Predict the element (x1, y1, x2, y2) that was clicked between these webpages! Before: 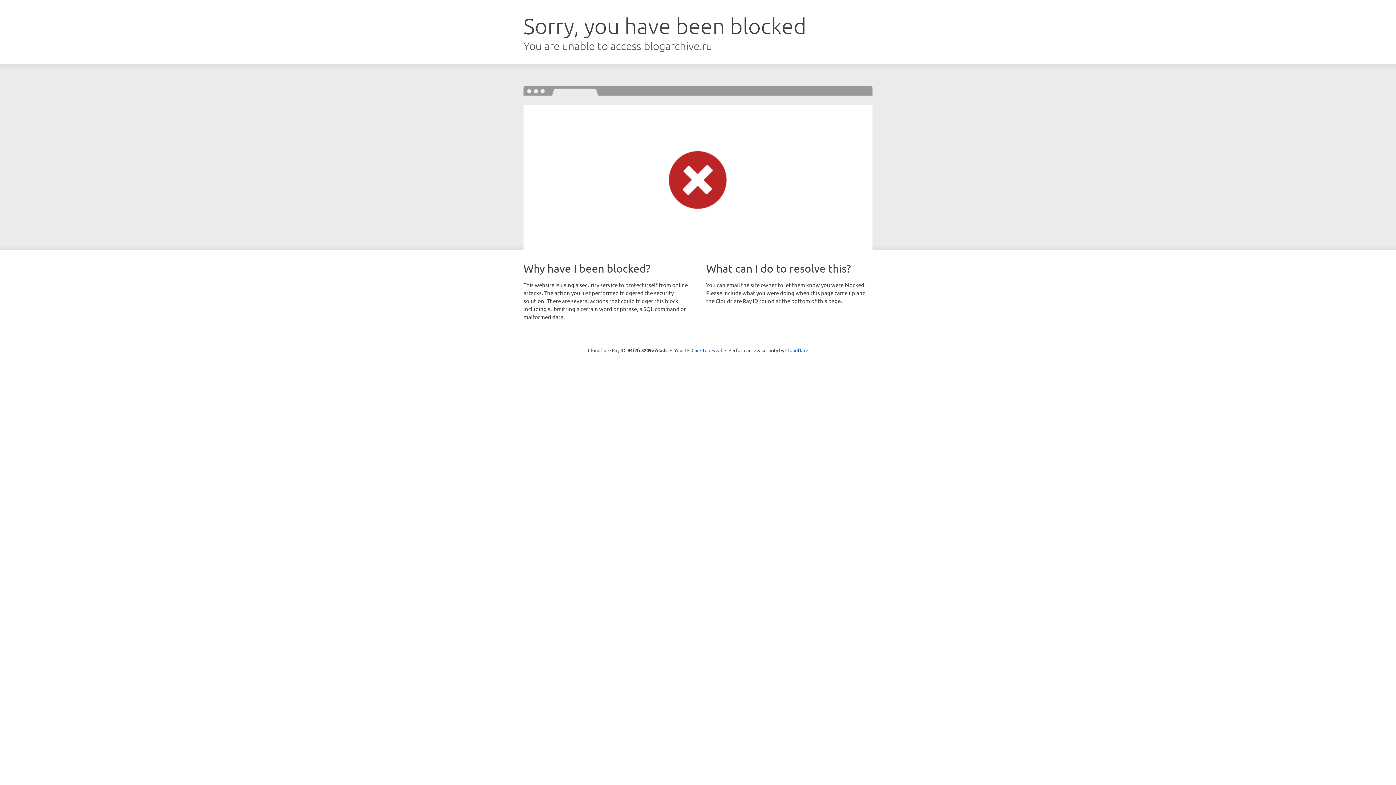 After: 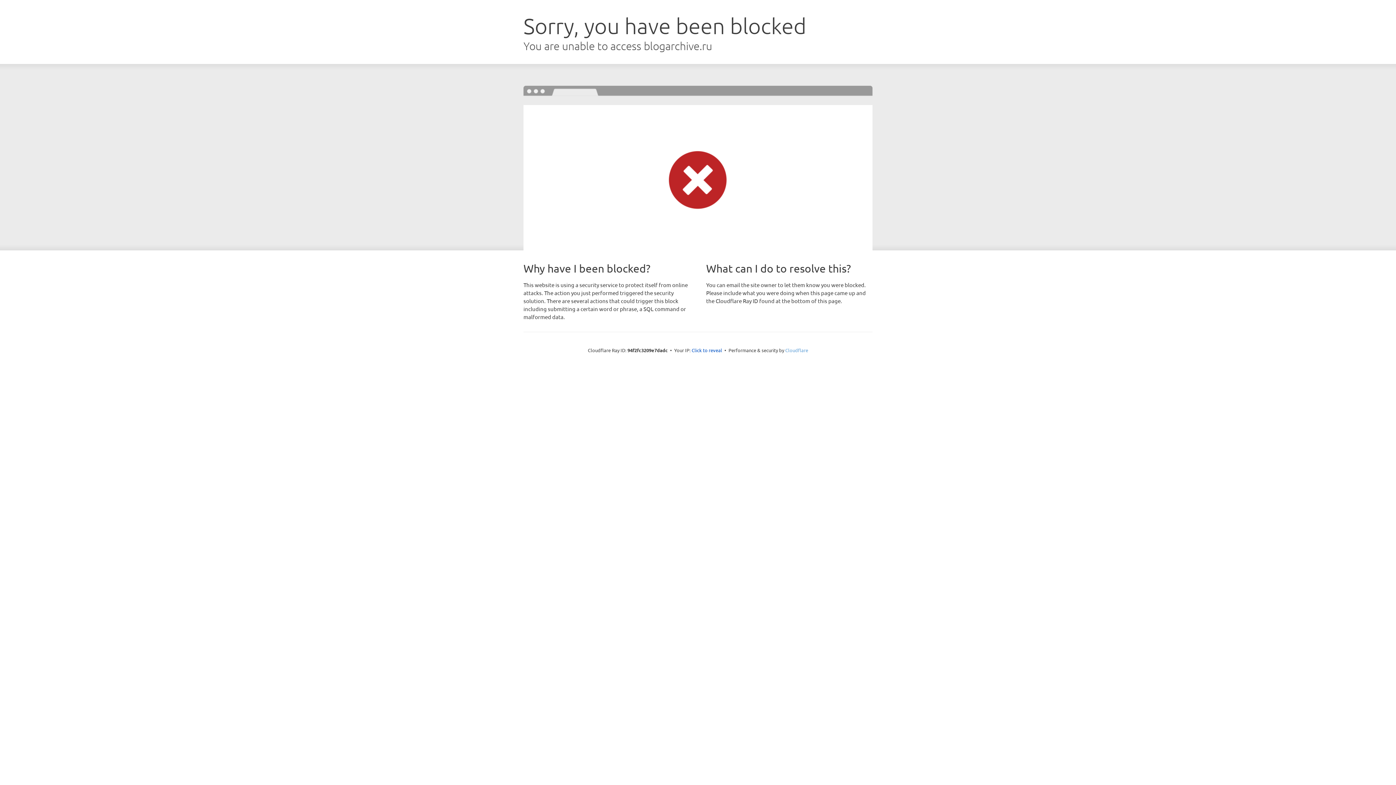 Action: label: Cloudflare bbox: (785, 347, 808, 353)